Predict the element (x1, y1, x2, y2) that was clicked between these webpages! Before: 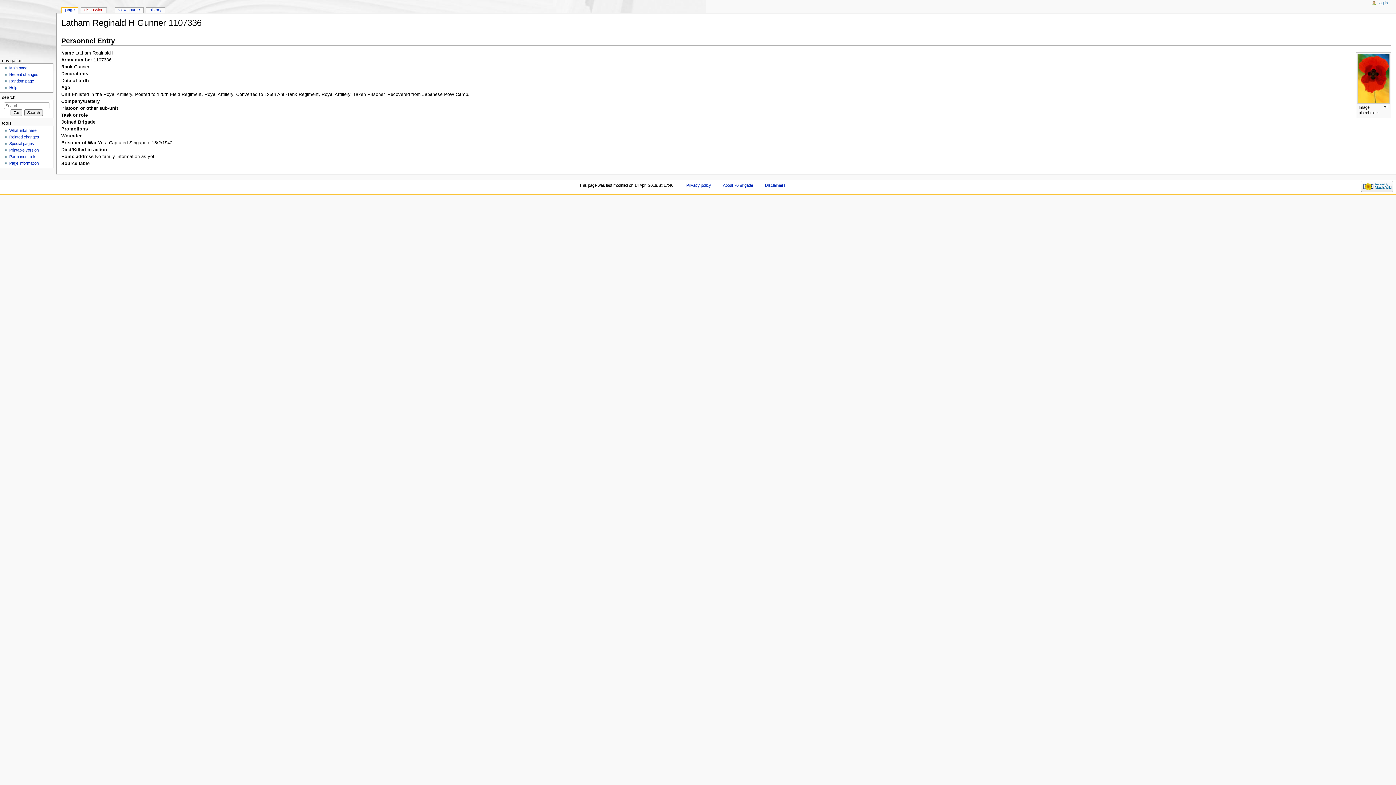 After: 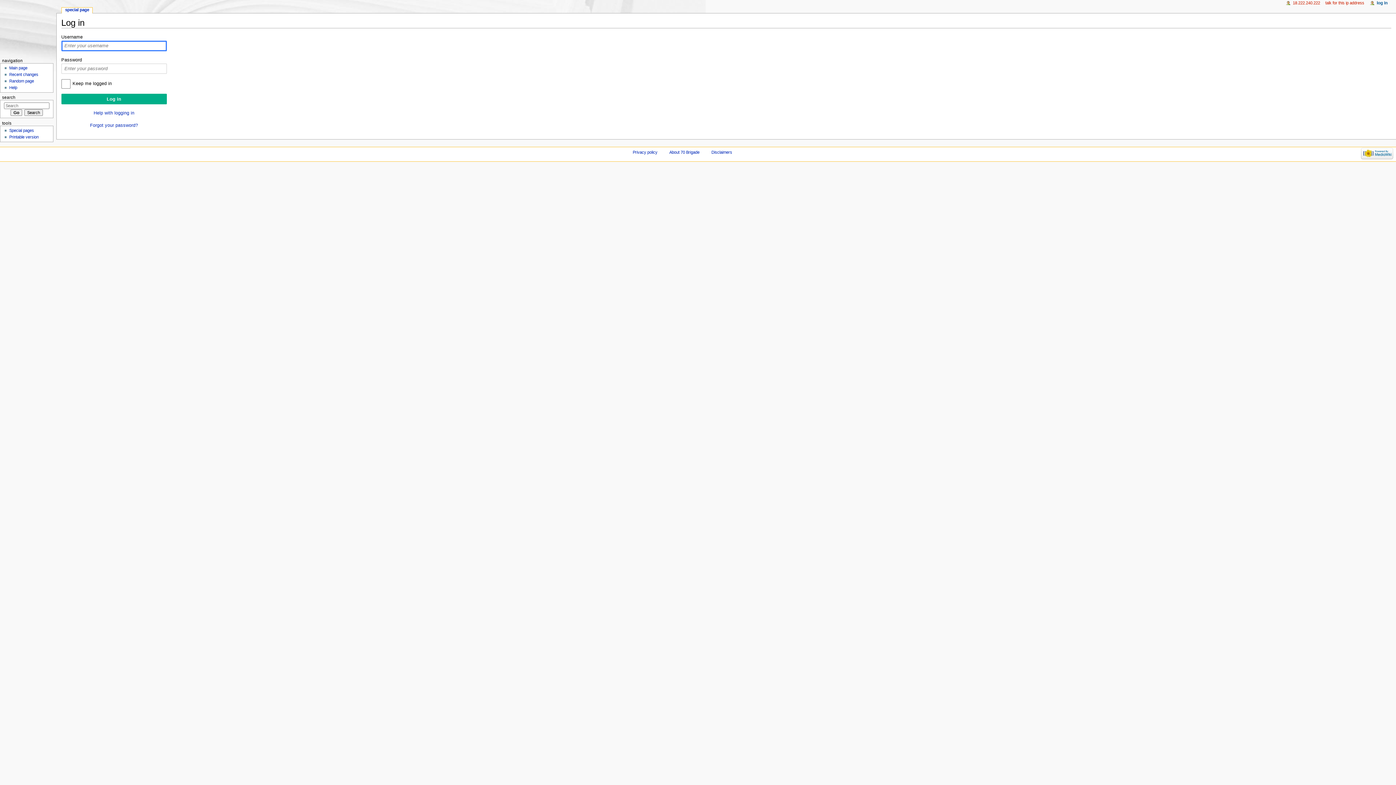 Action: bbox: (1378, 0, 1388, 5) label: log in